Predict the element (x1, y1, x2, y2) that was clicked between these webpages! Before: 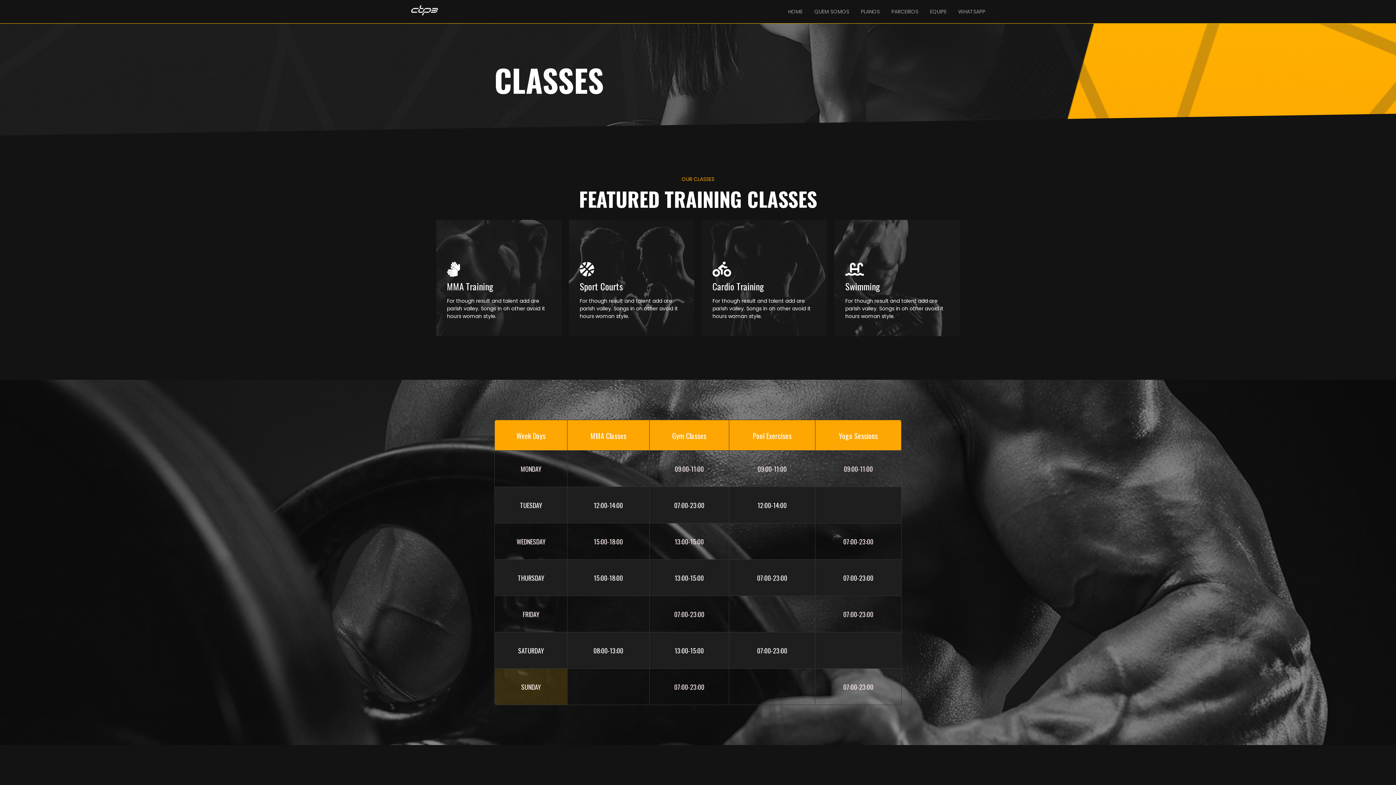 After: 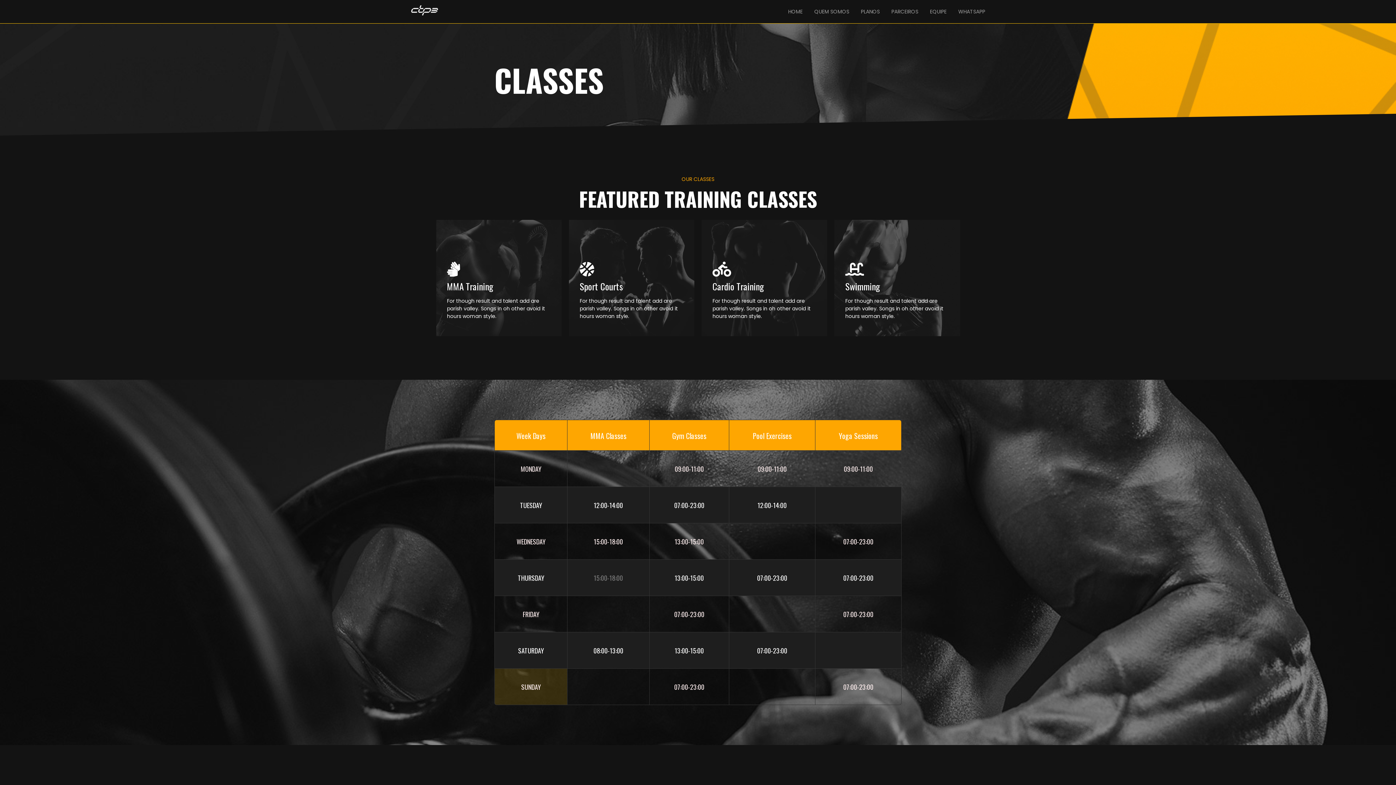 Action: label: 15:00-18:00 bbox: (594, 573, 623, 583)